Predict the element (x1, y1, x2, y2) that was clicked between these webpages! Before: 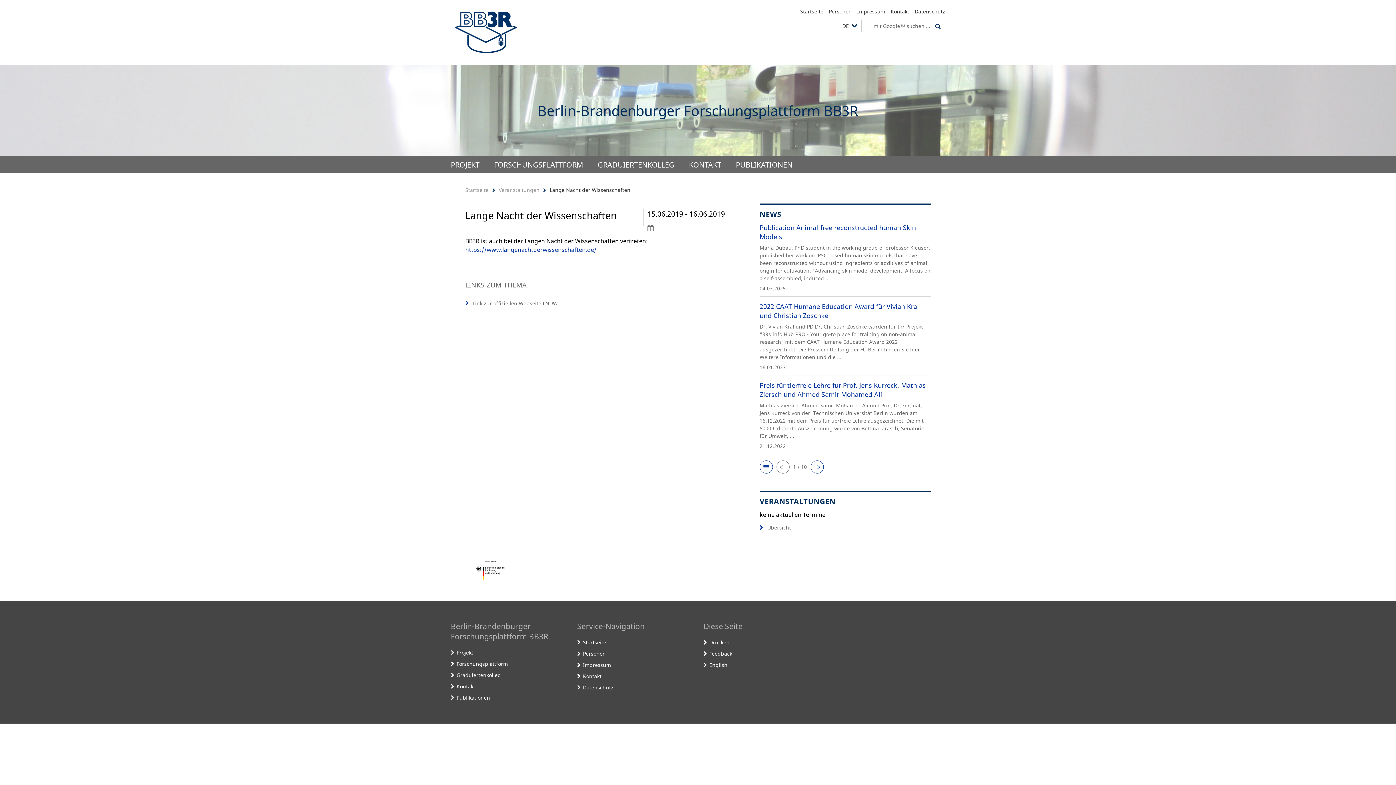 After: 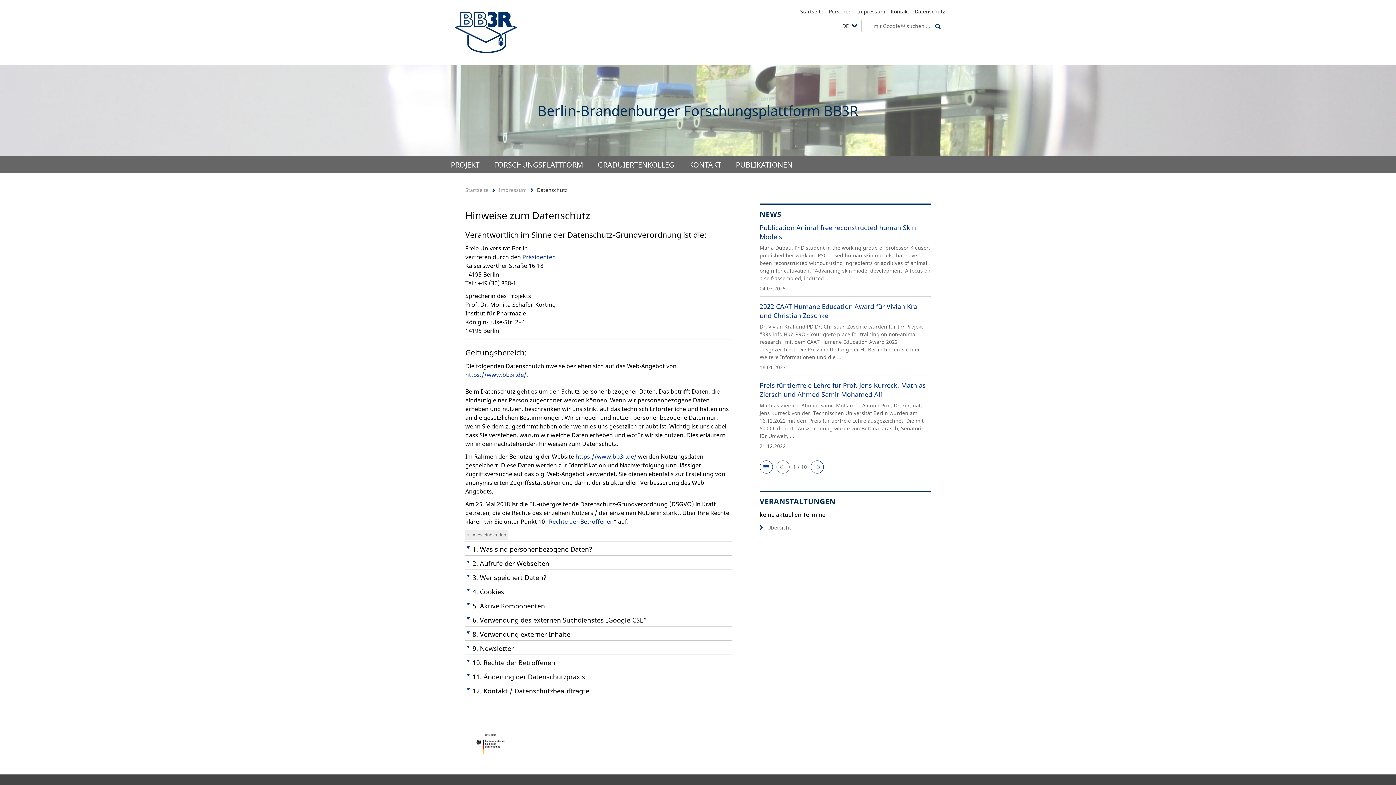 Action: label: Datenschutz bbox: (914, 8, 945, 14)